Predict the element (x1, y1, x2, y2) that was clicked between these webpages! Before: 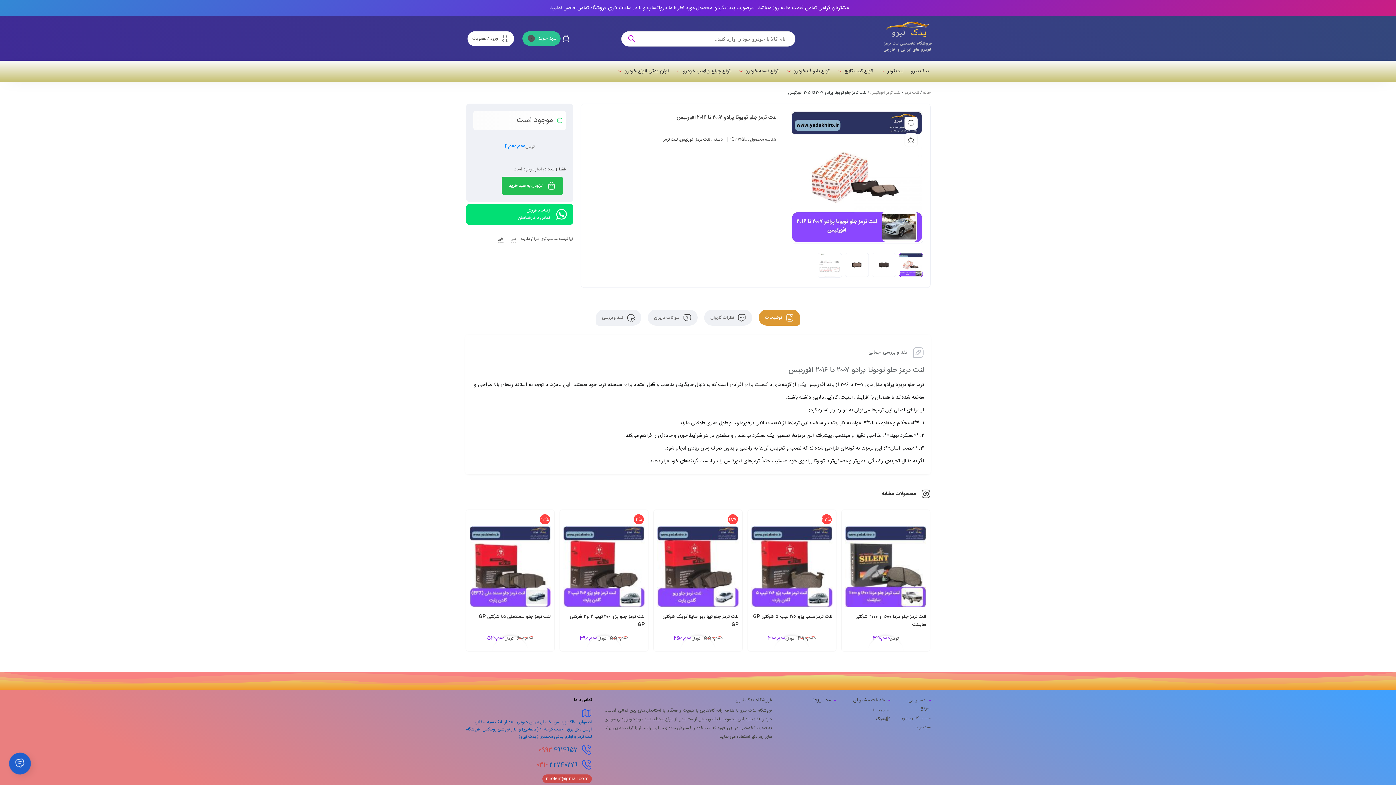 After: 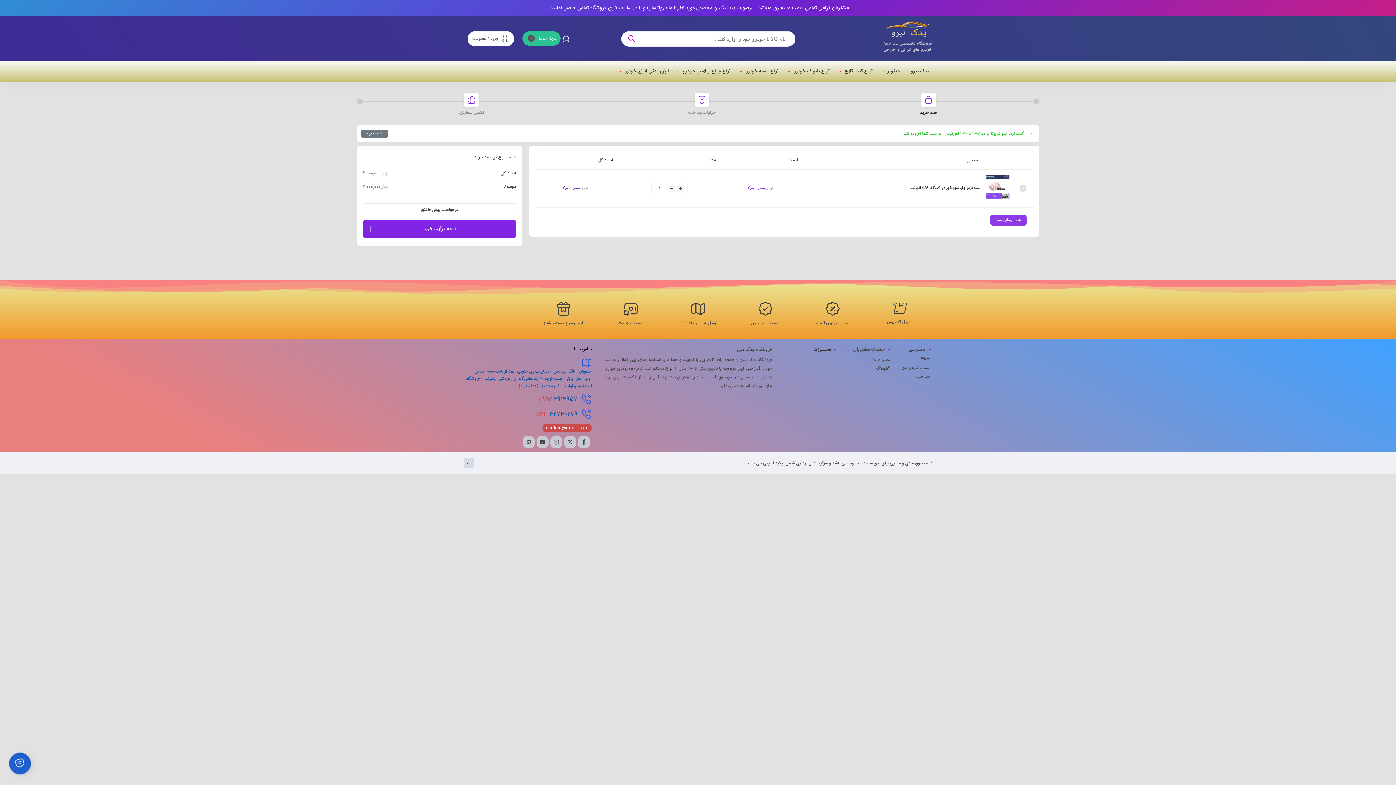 Action: label: افزودن به سبد خرید bbox: (501, 176, 563, 194)